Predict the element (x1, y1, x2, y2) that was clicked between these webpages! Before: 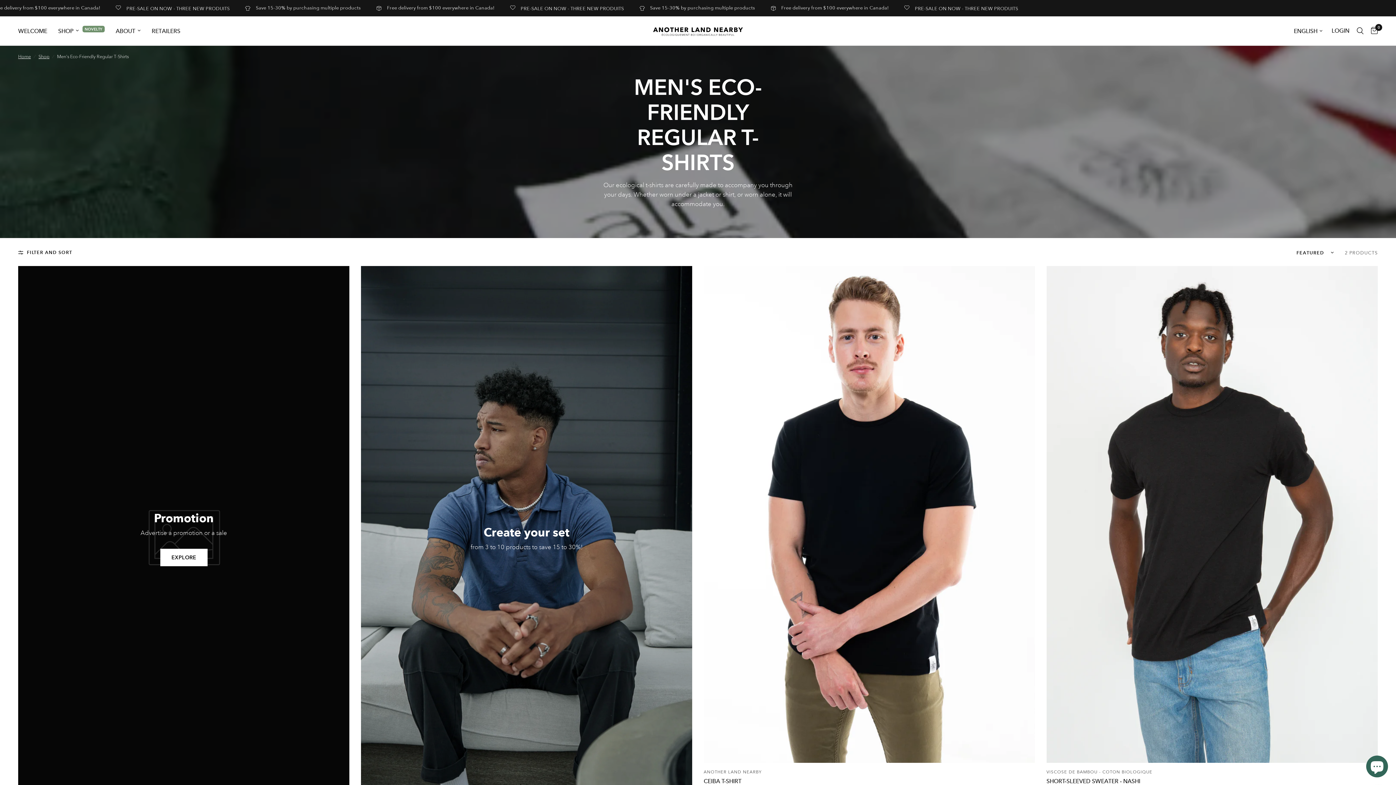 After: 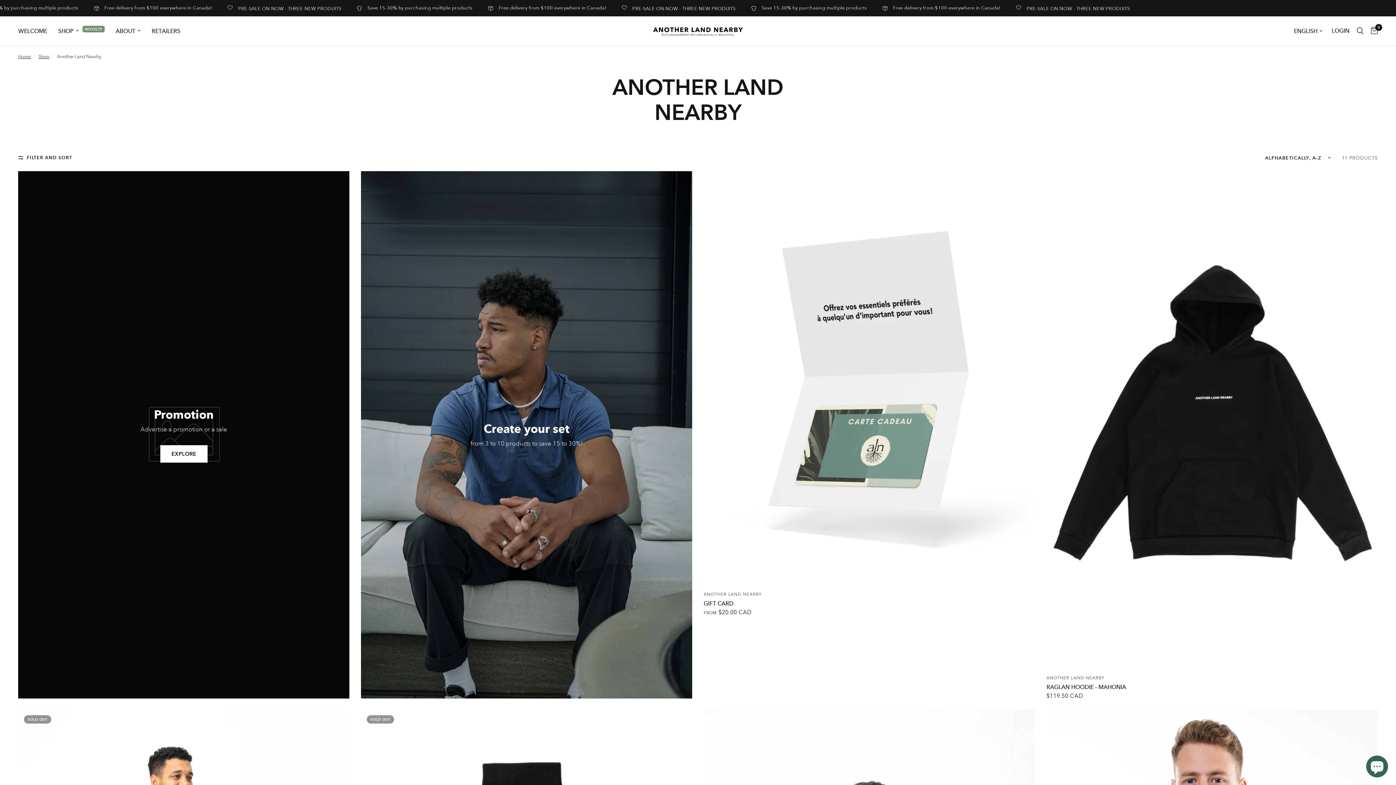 Action: bbox: (703, 769, 762, 775) label: ANOTHER LAND NEARBY